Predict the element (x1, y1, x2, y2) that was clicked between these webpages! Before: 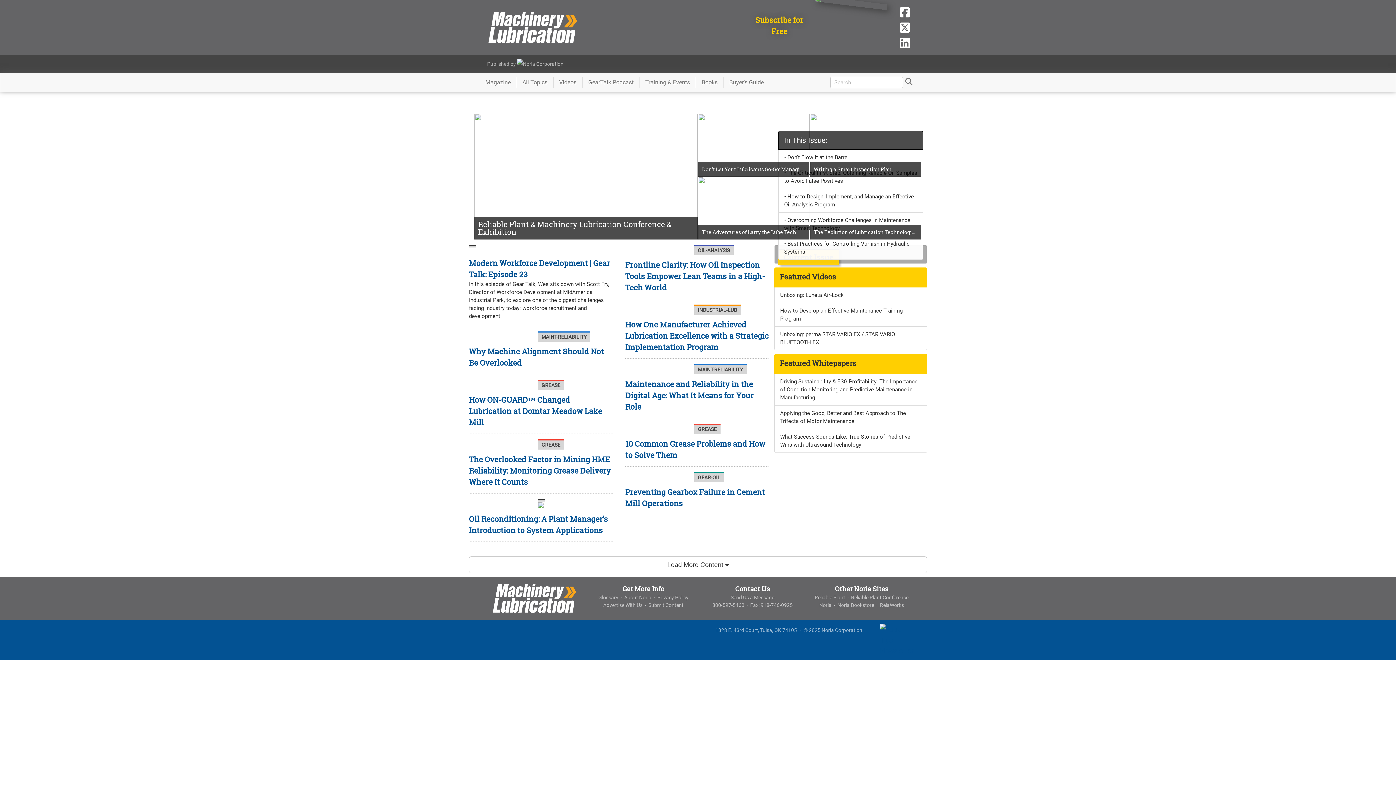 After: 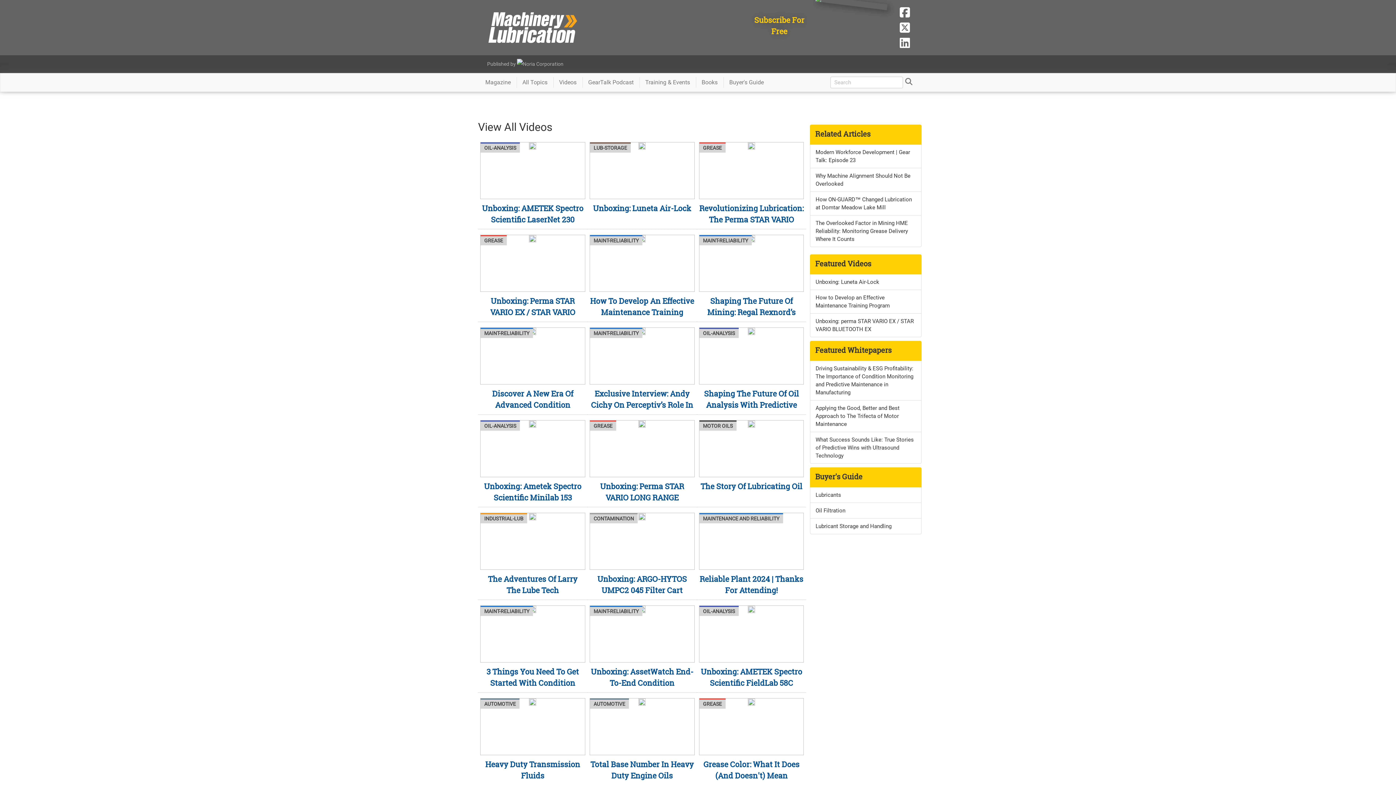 Action: label: Featured Videos bbox: (774, 267, 927, 287)